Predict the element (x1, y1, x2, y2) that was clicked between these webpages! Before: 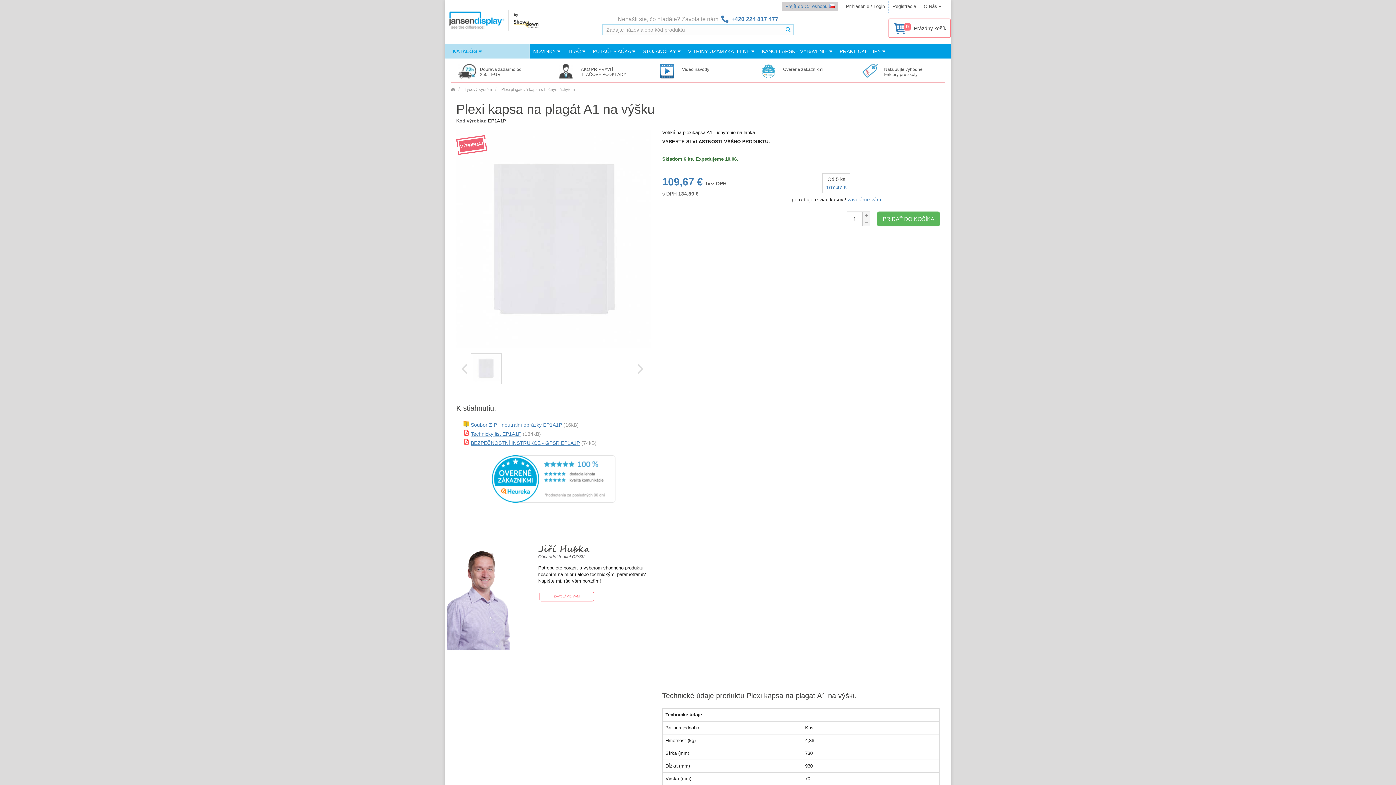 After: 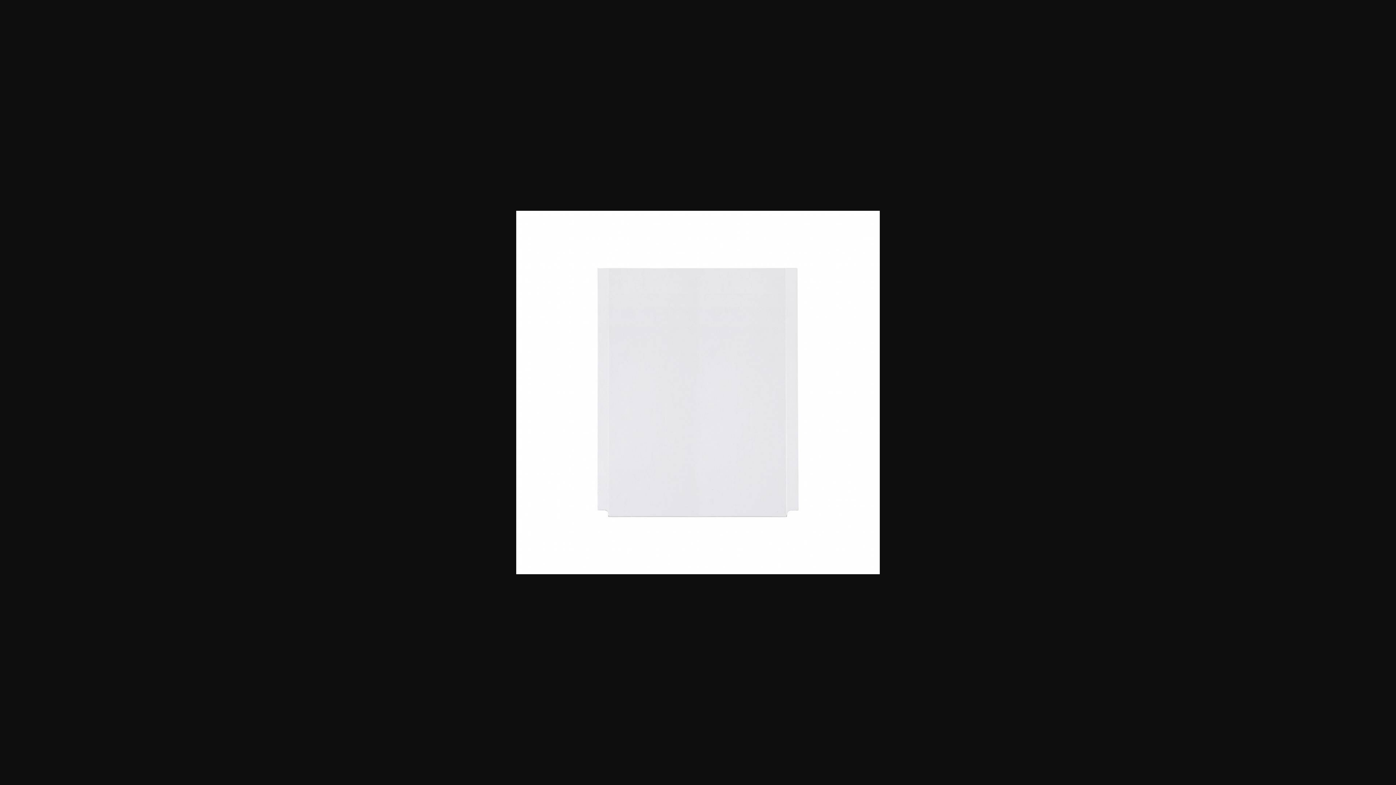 Action: bbox: (456, 129, 663, 348)